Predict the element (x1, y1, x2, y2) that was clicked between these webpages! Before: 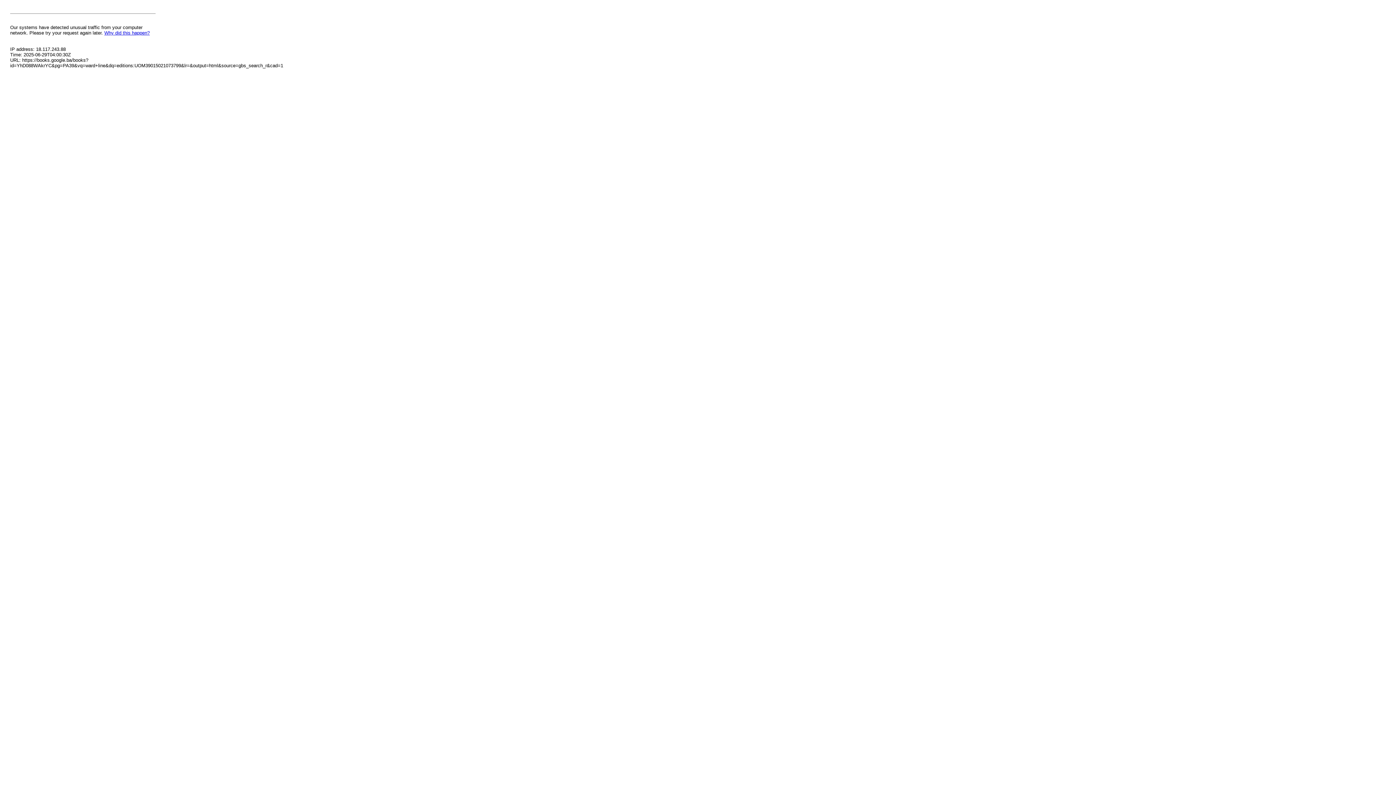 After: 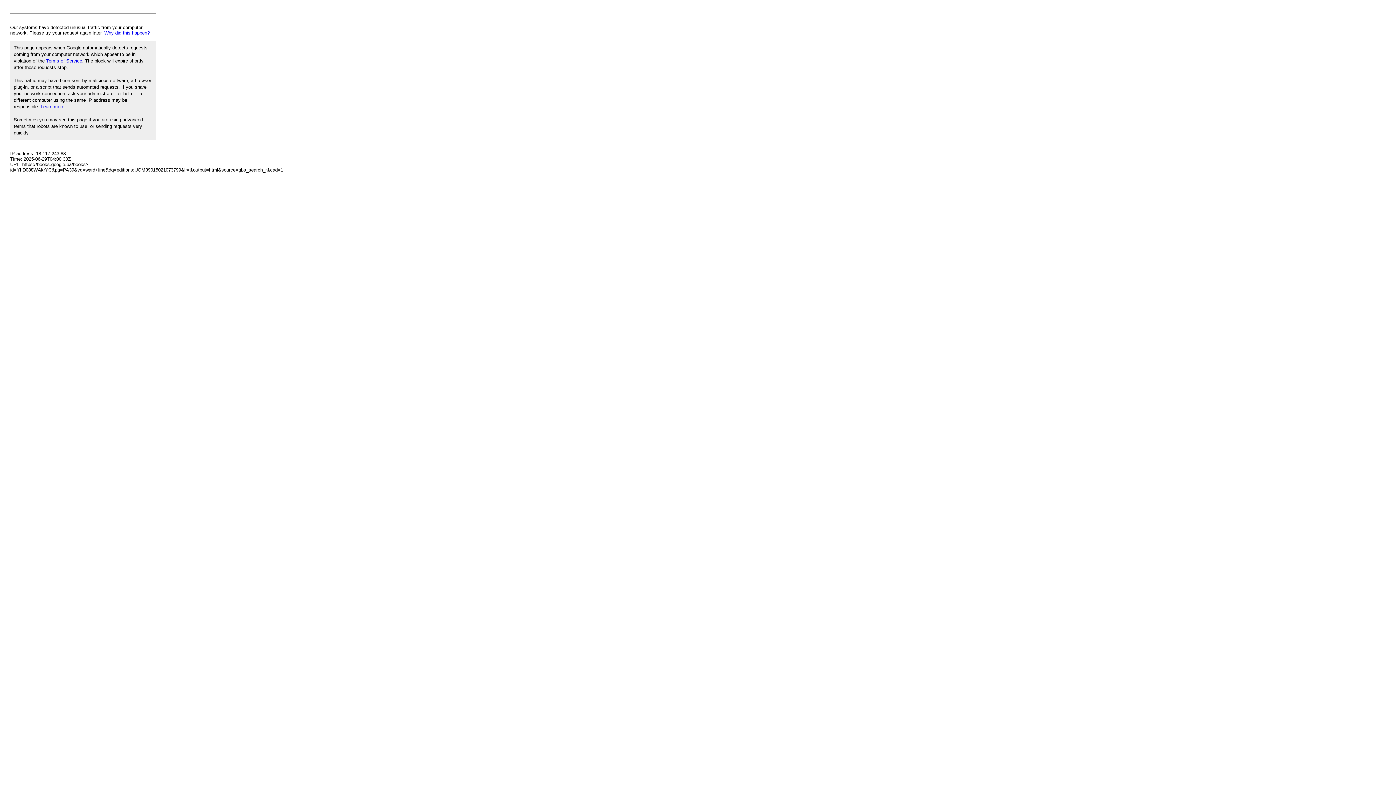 Action: label: Why did this happen? bbox: (104, 30, 149, 35)